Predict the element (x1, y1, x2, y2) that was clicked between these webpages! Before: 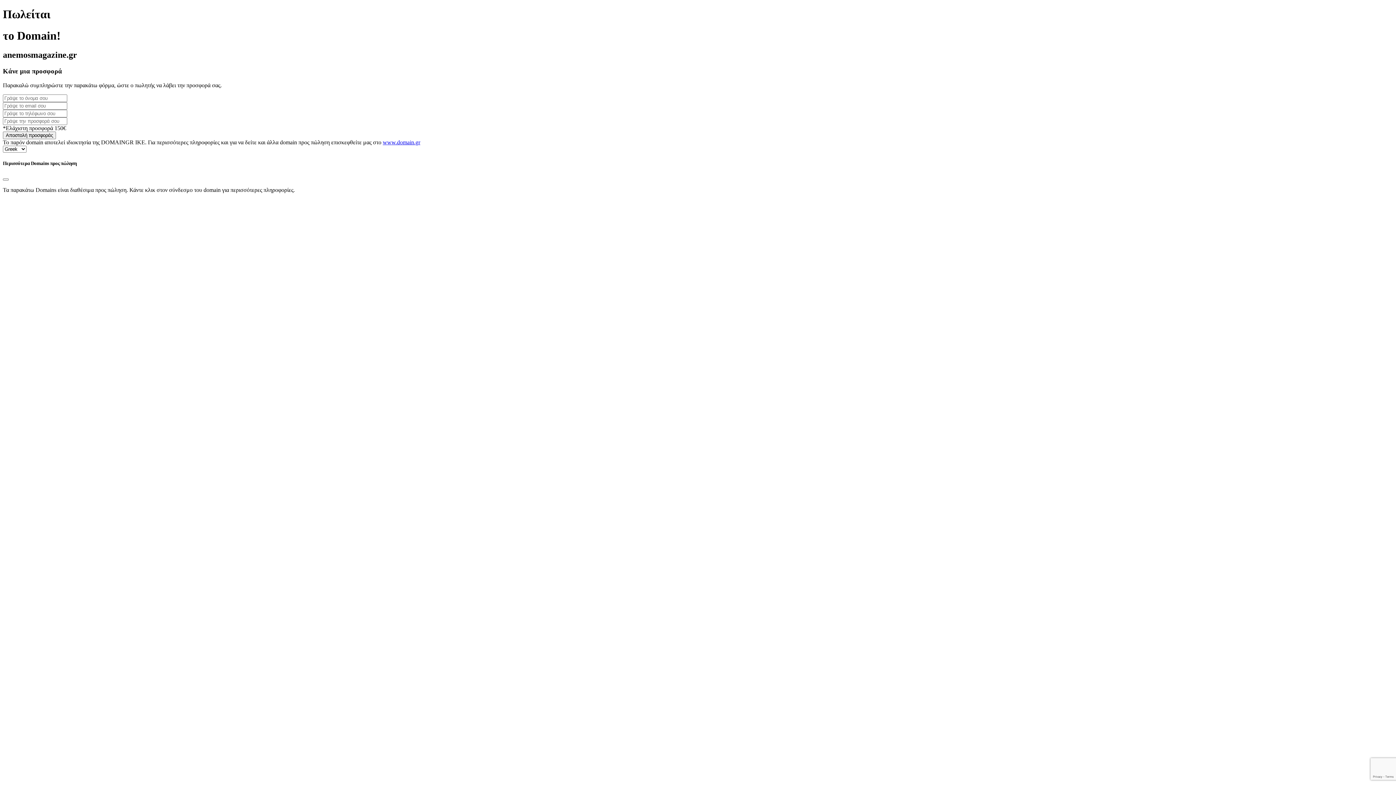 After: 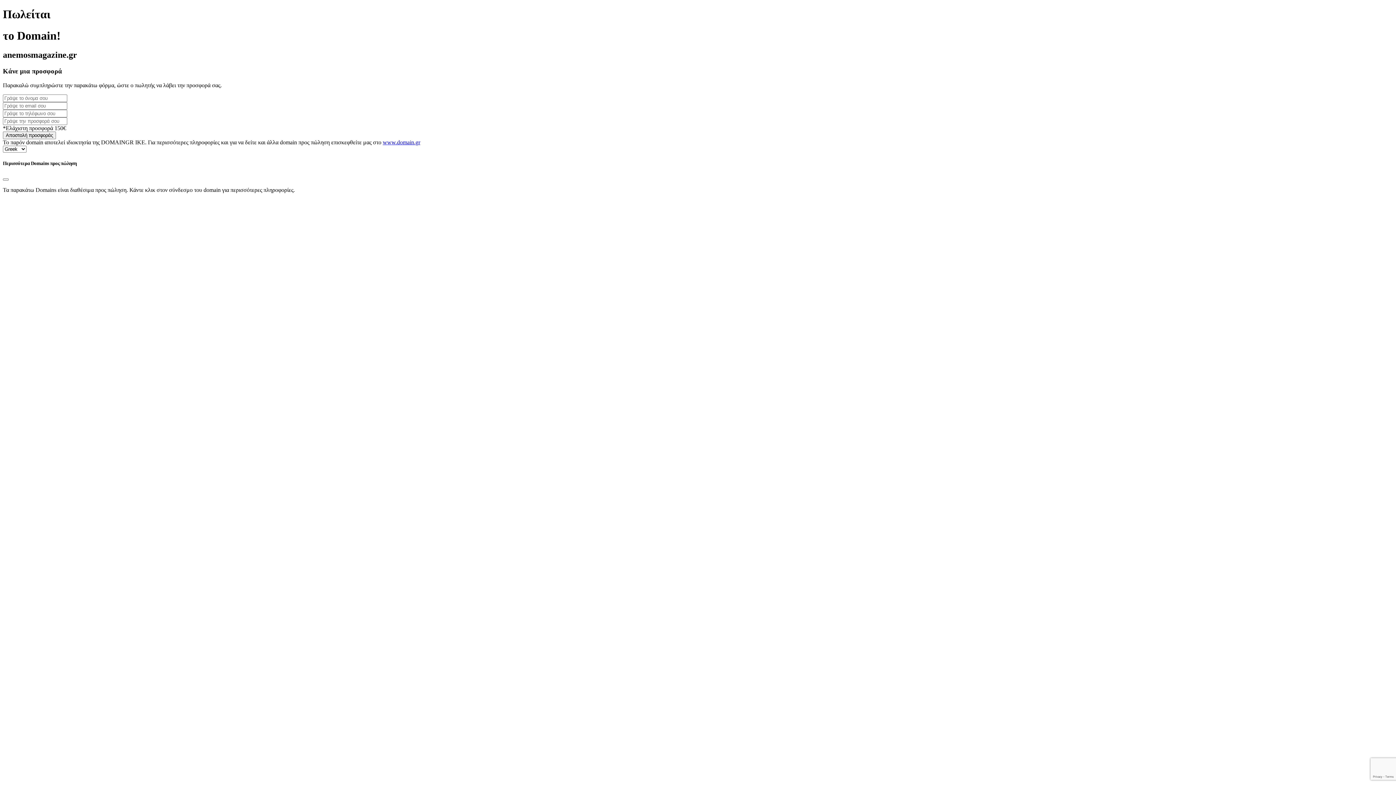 Action: bbox: (382, 139, 420, 145) label: www.domain.gr